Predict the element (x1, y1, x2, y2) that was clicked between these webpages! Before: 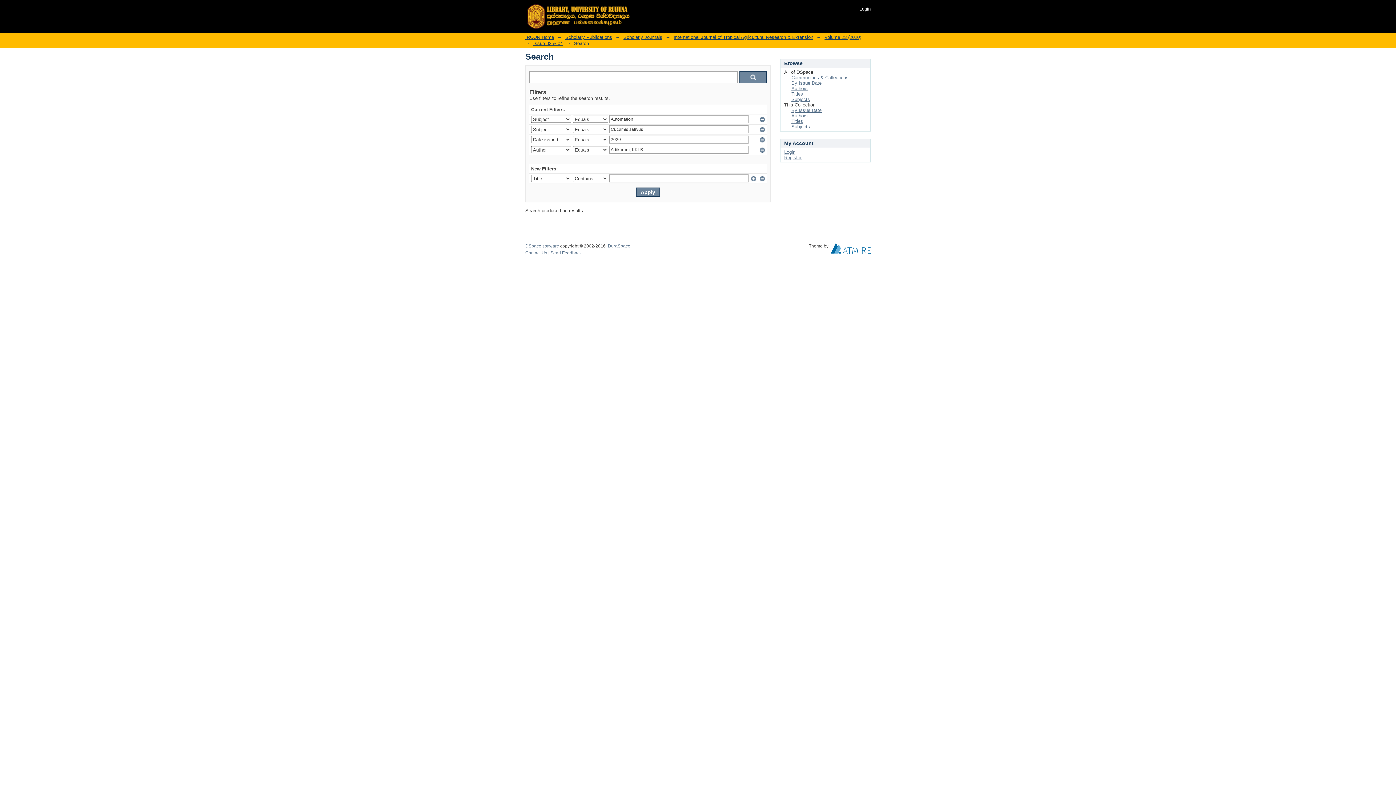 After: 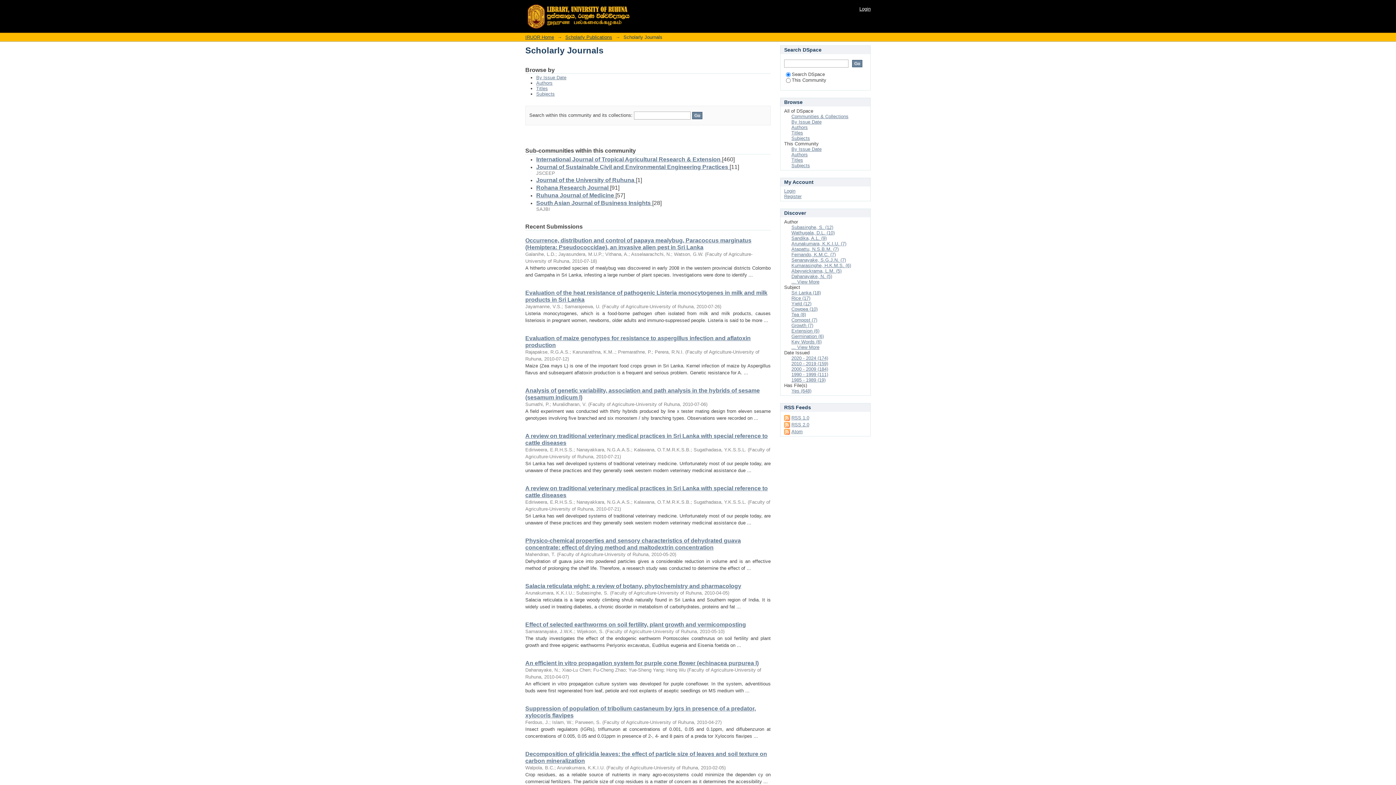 Action: bbox: (623, 34, 662, 40) label: Scholarly Journals